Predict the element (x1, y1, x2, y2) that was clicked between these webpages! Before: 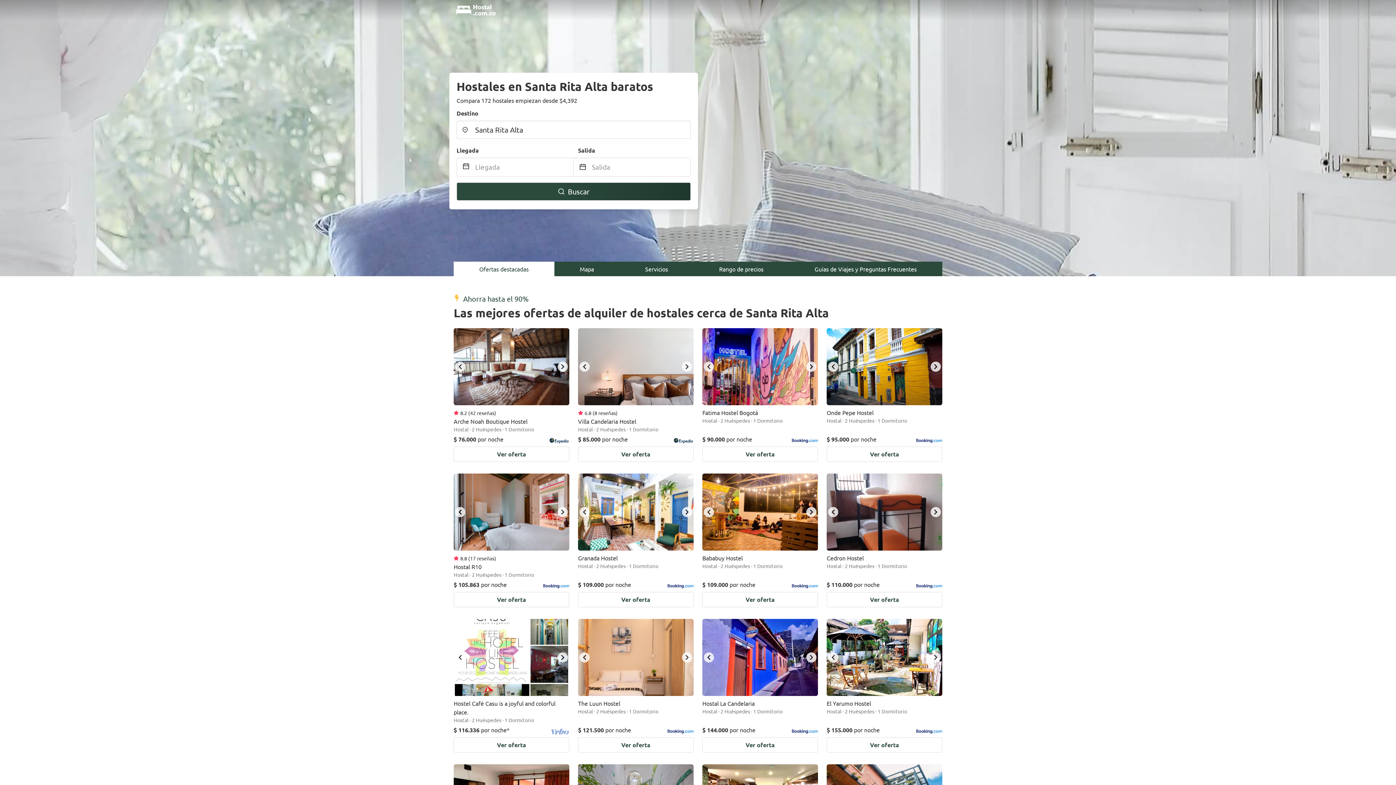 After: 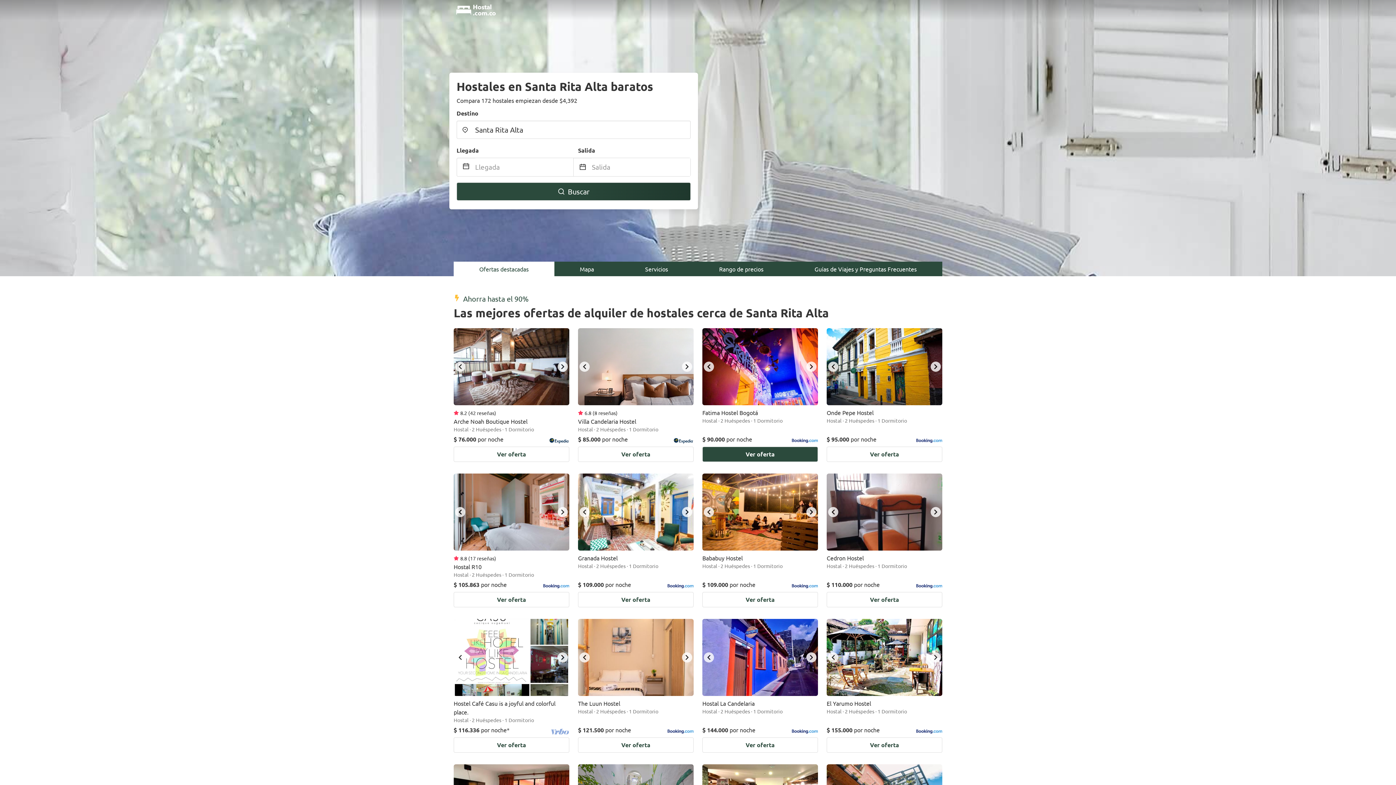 Action: label: next bbox: (806, 361, 816, 372)